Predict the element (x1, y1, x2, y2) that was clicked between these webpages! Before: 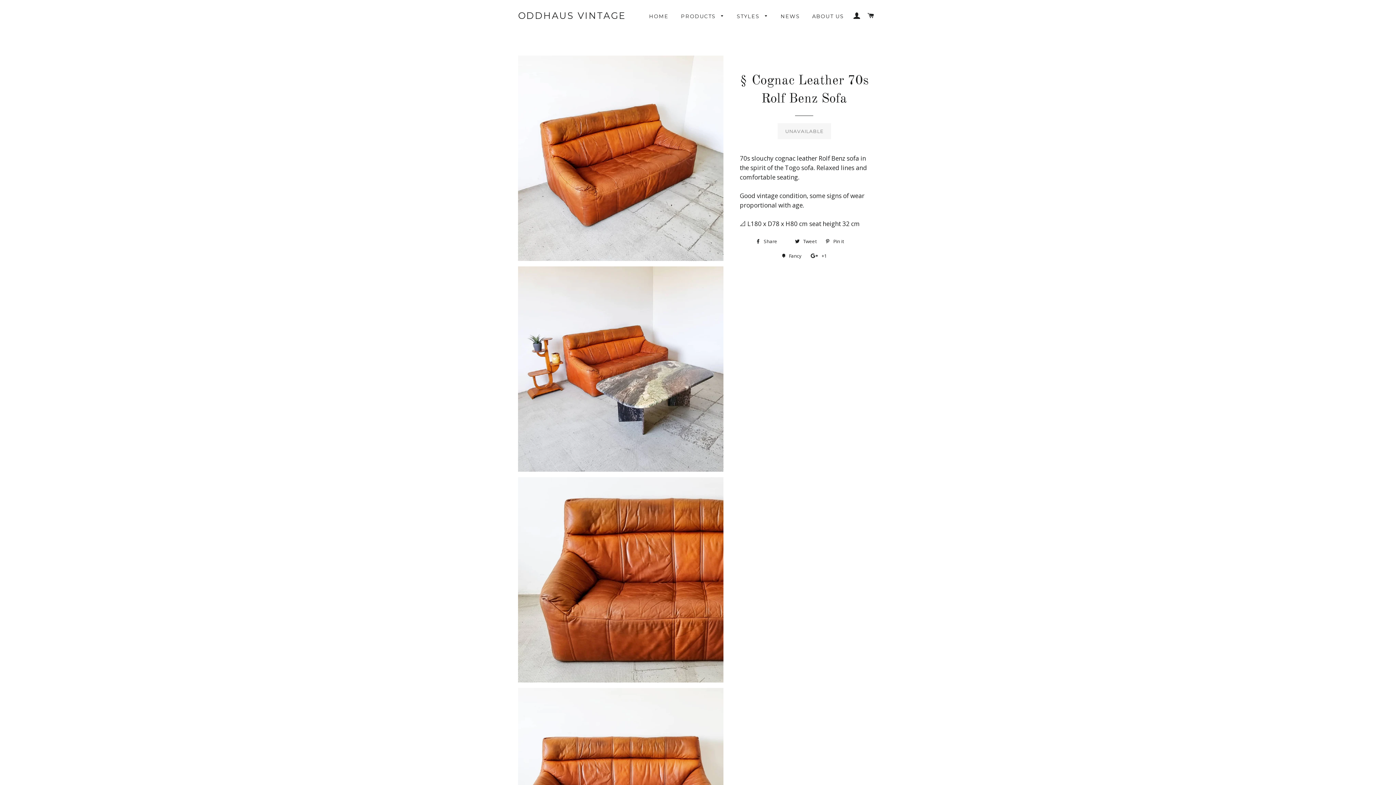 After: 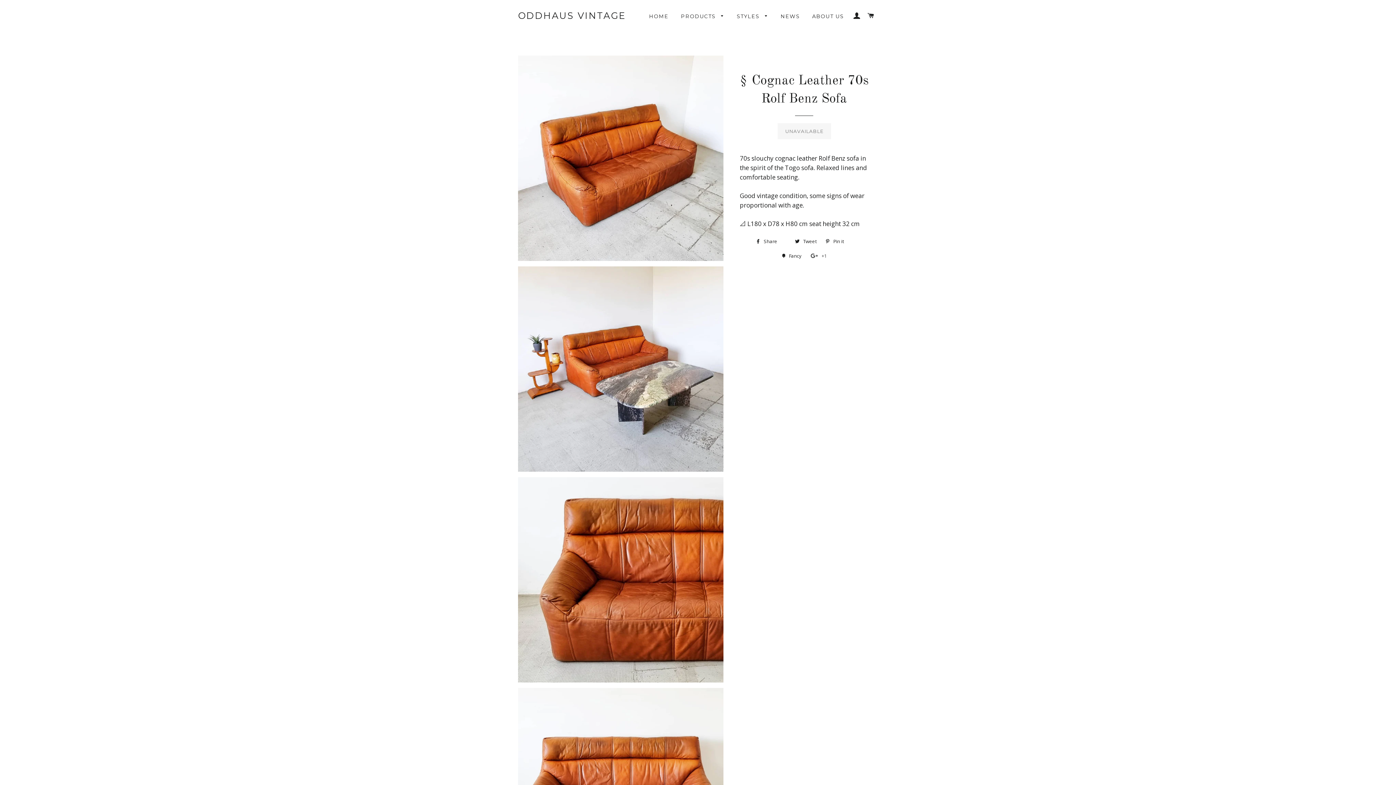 Action: bbox: (806, 250, 830, 261) label:  +1
+1 on Google Plus